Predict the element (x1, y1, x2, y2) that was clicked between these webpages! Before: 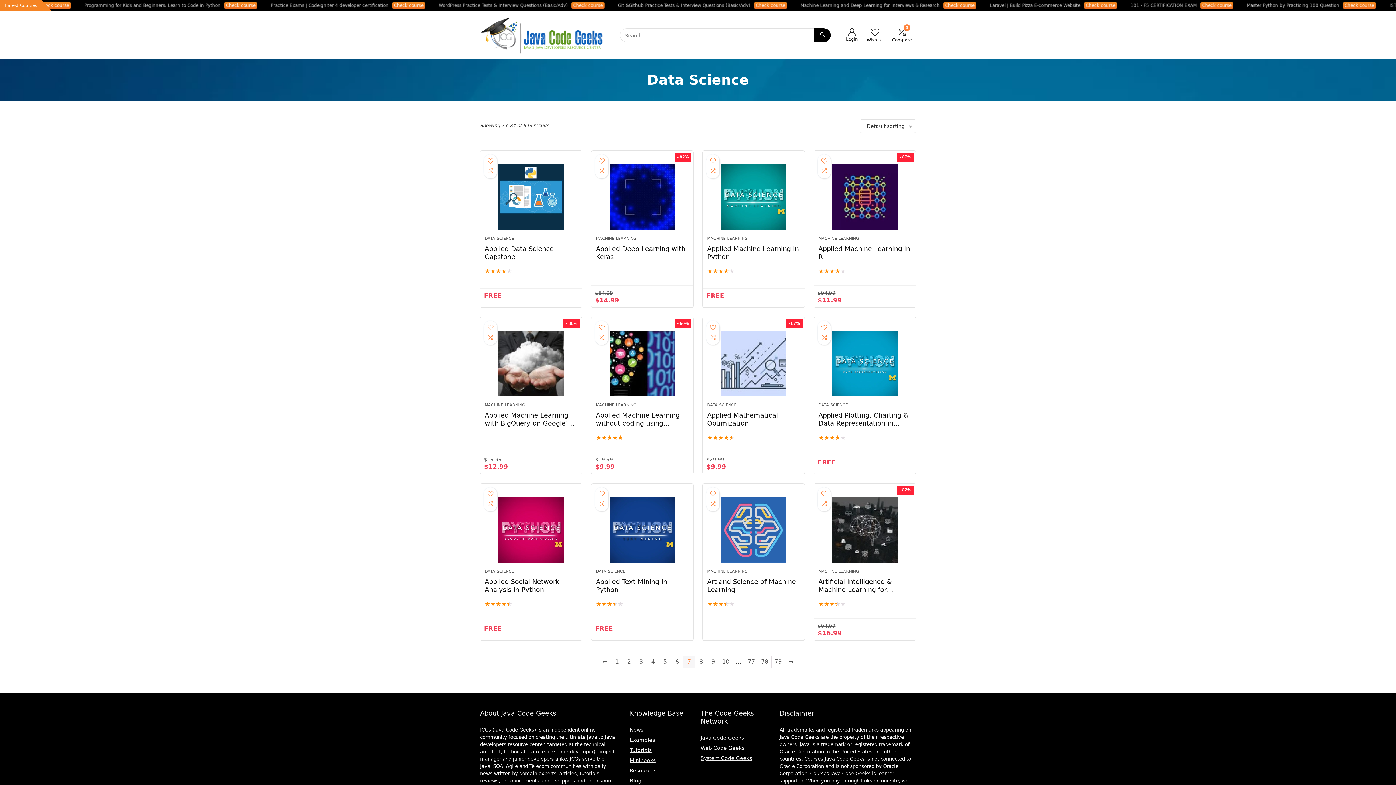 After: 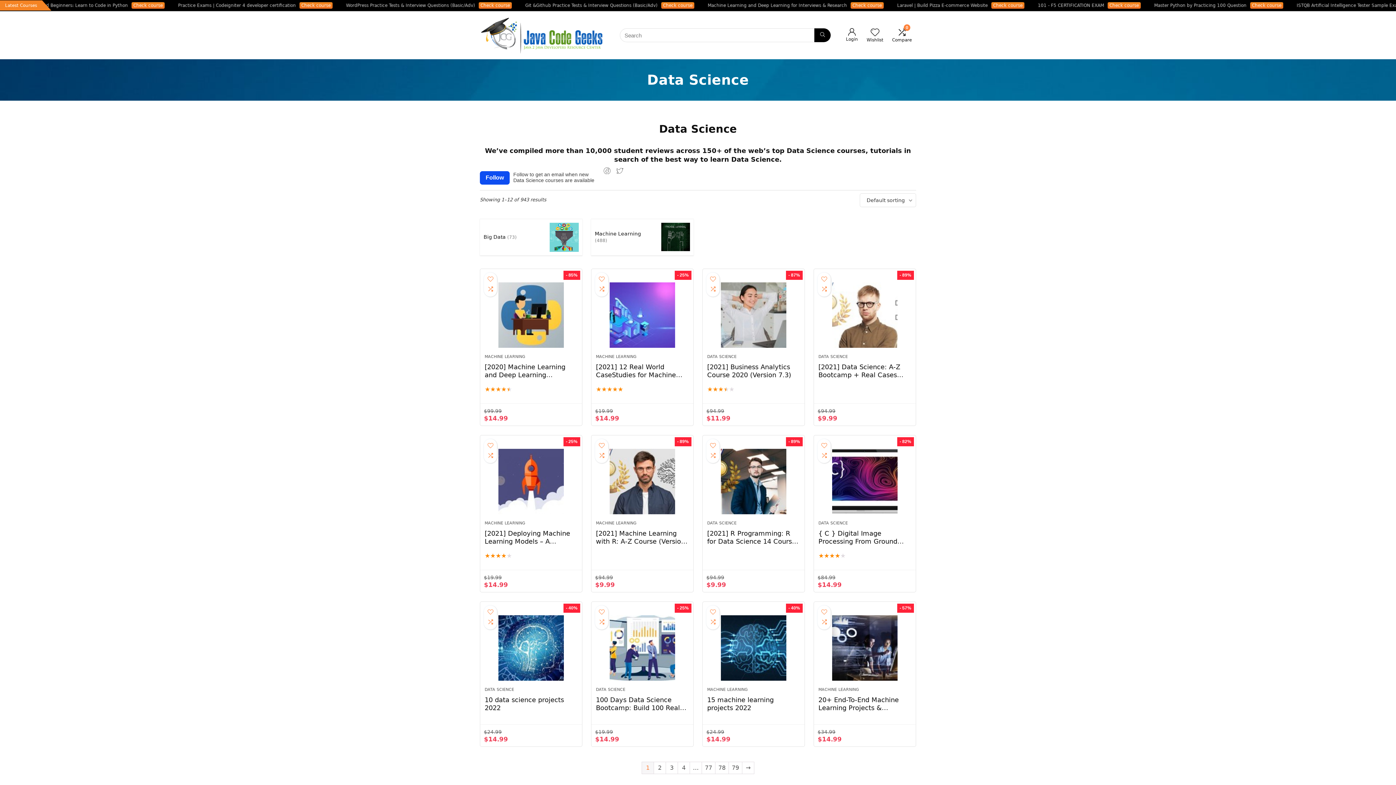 Action: label: DATA SCIENCE bbox: (707, 402, 736, 407)